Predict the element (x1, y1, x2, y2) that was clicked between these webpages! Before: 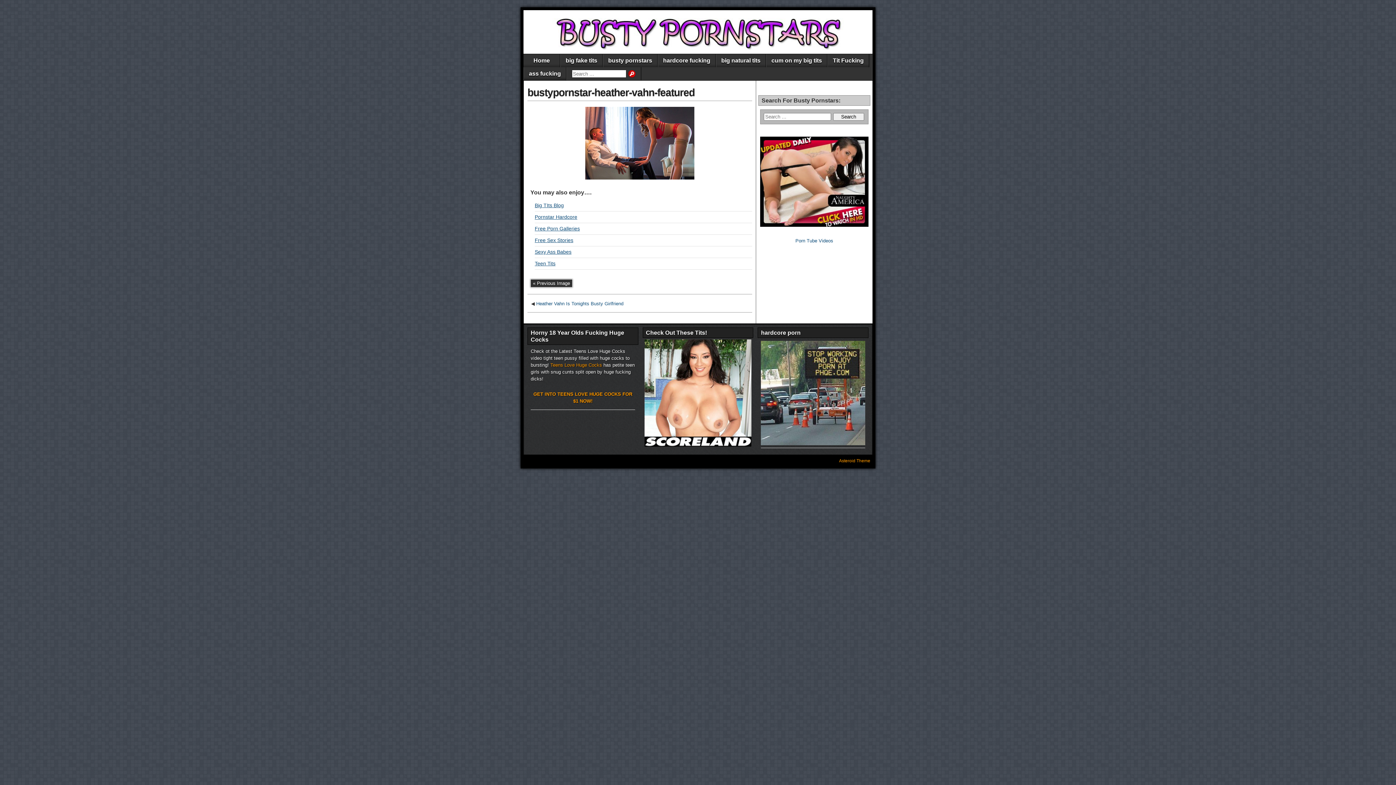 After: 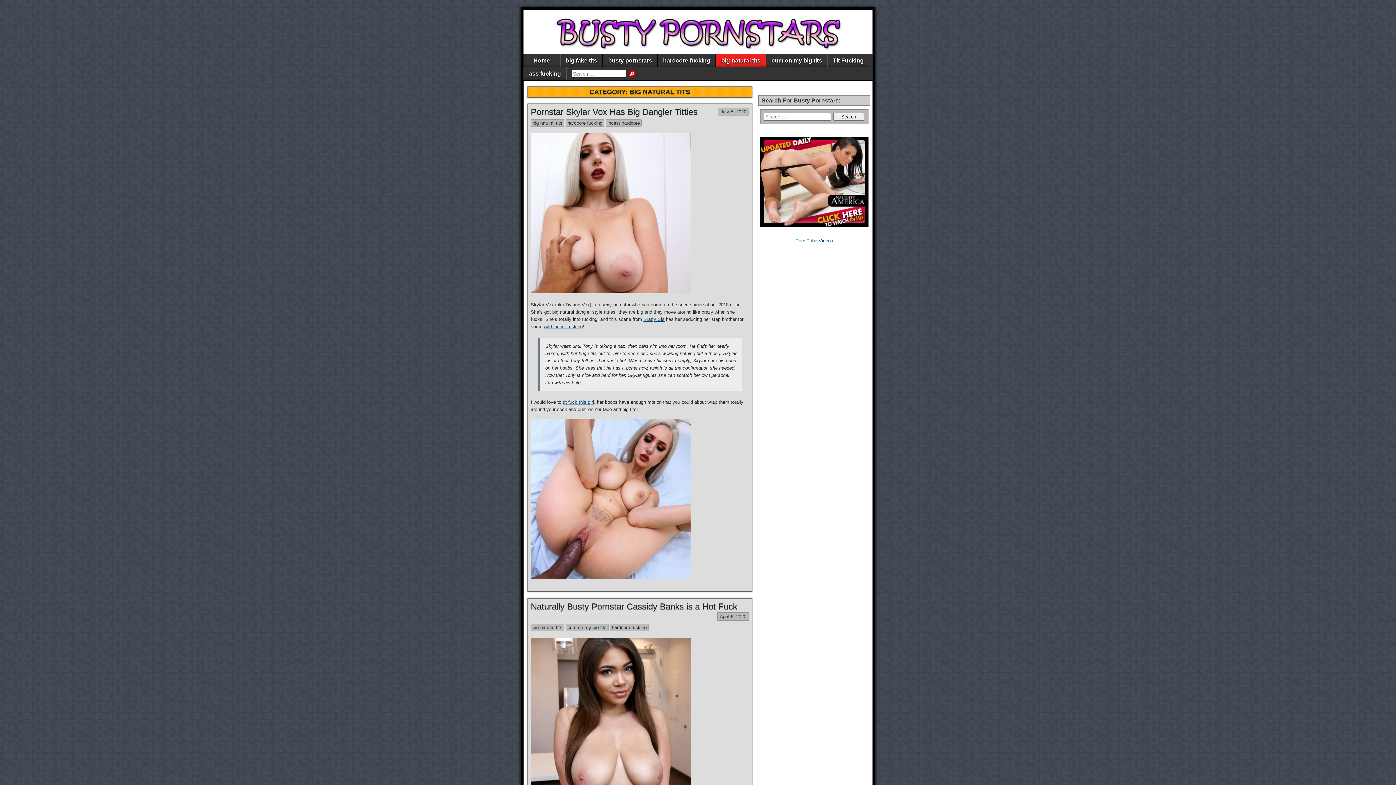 Action: bbox: (716, 54, 765, 67) label: big natural tits